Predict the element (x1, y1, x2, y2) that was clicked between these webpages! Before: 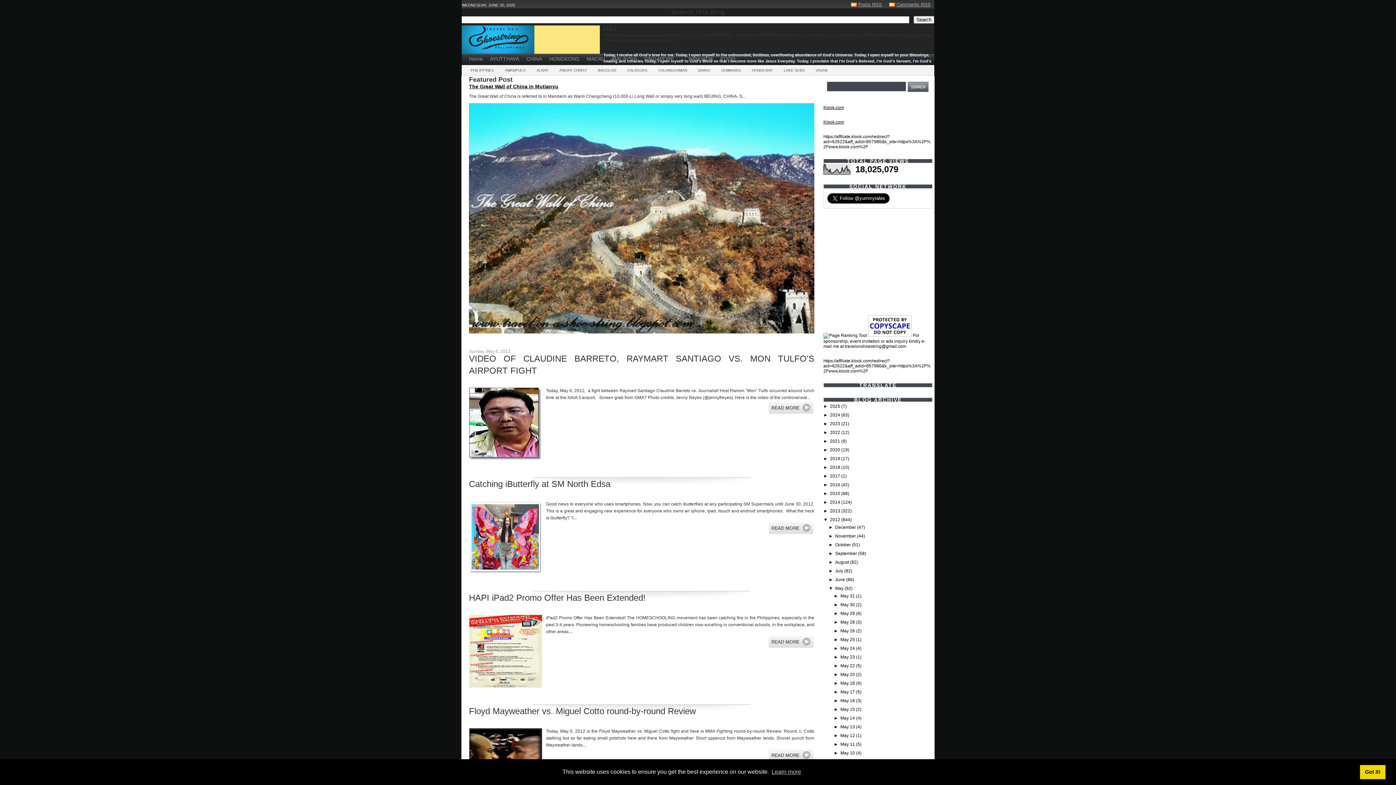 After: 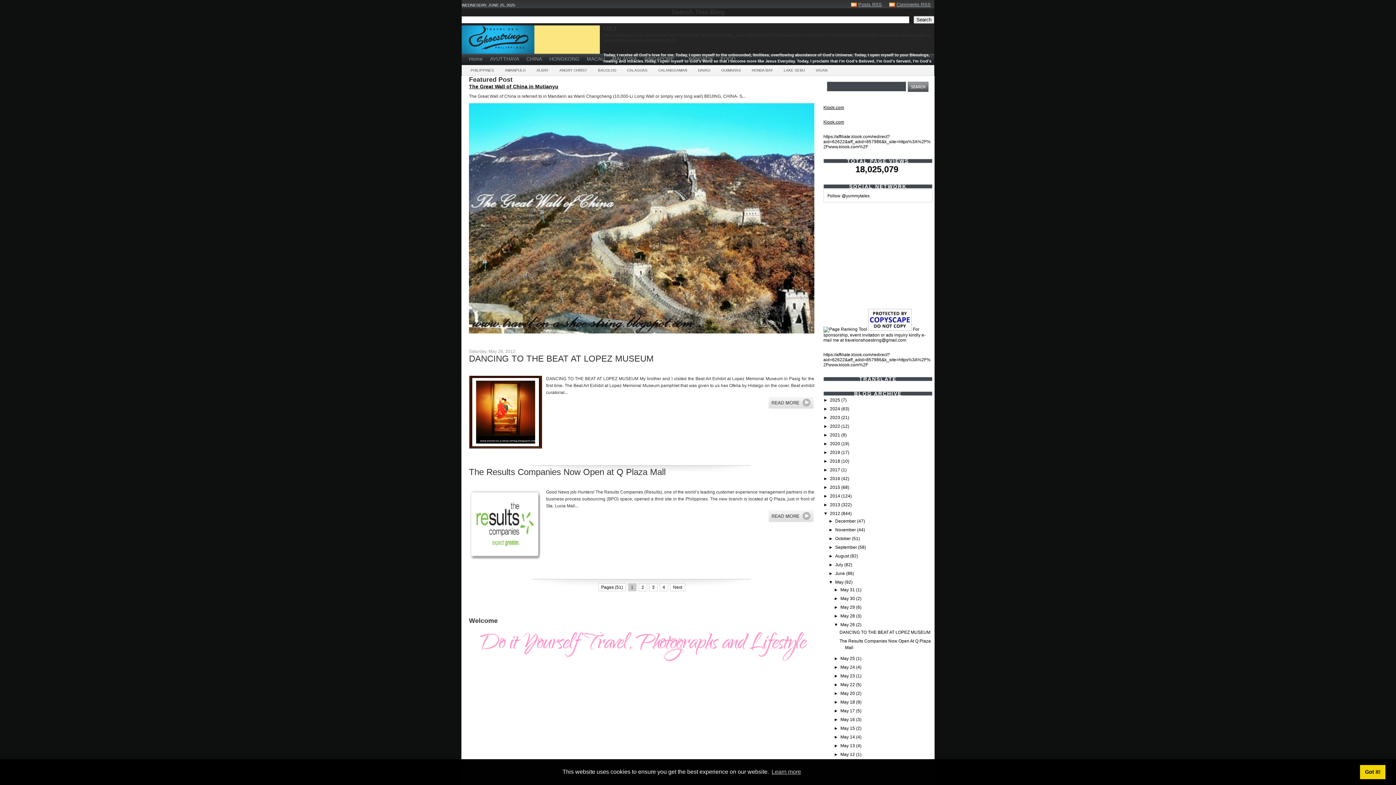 Action: label: May 26  bbox: (840, 628, 856, 633)